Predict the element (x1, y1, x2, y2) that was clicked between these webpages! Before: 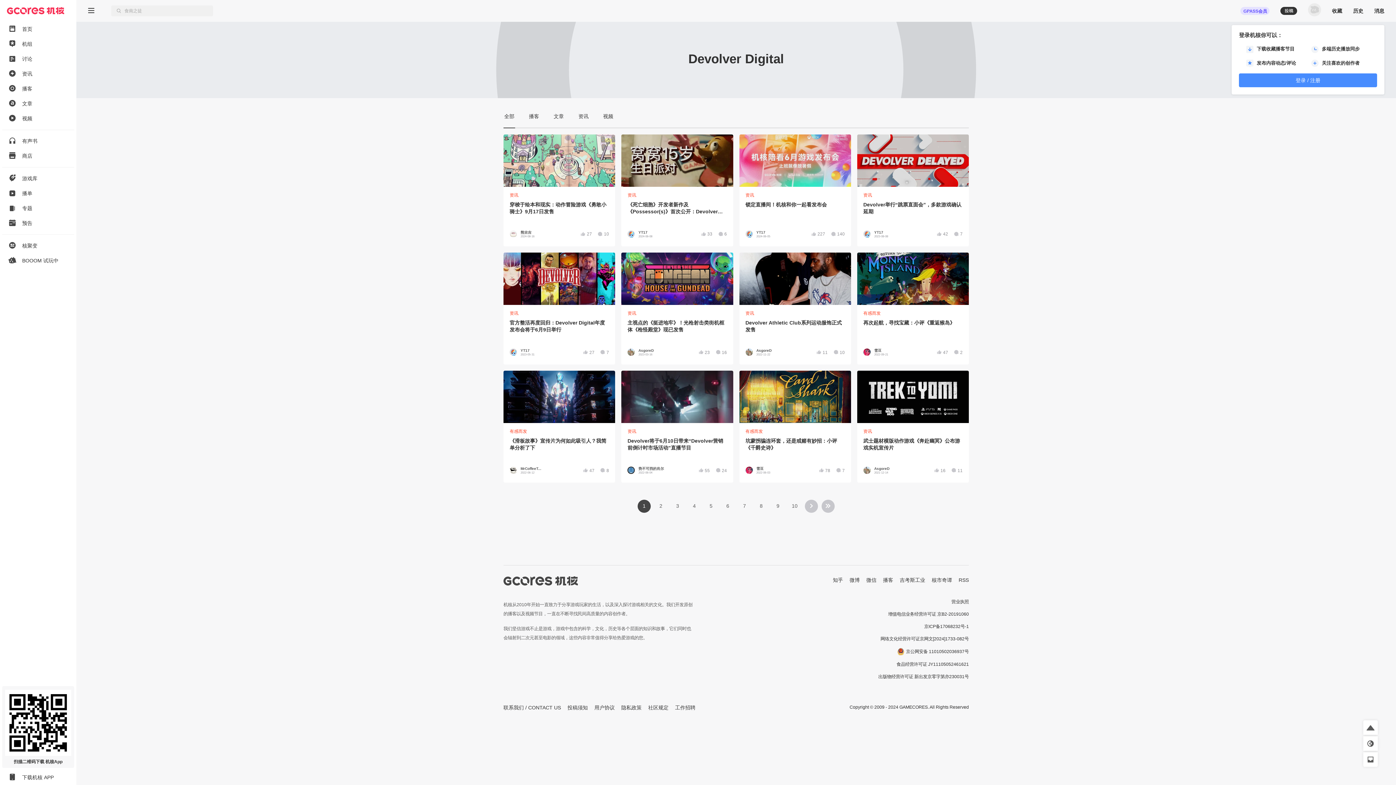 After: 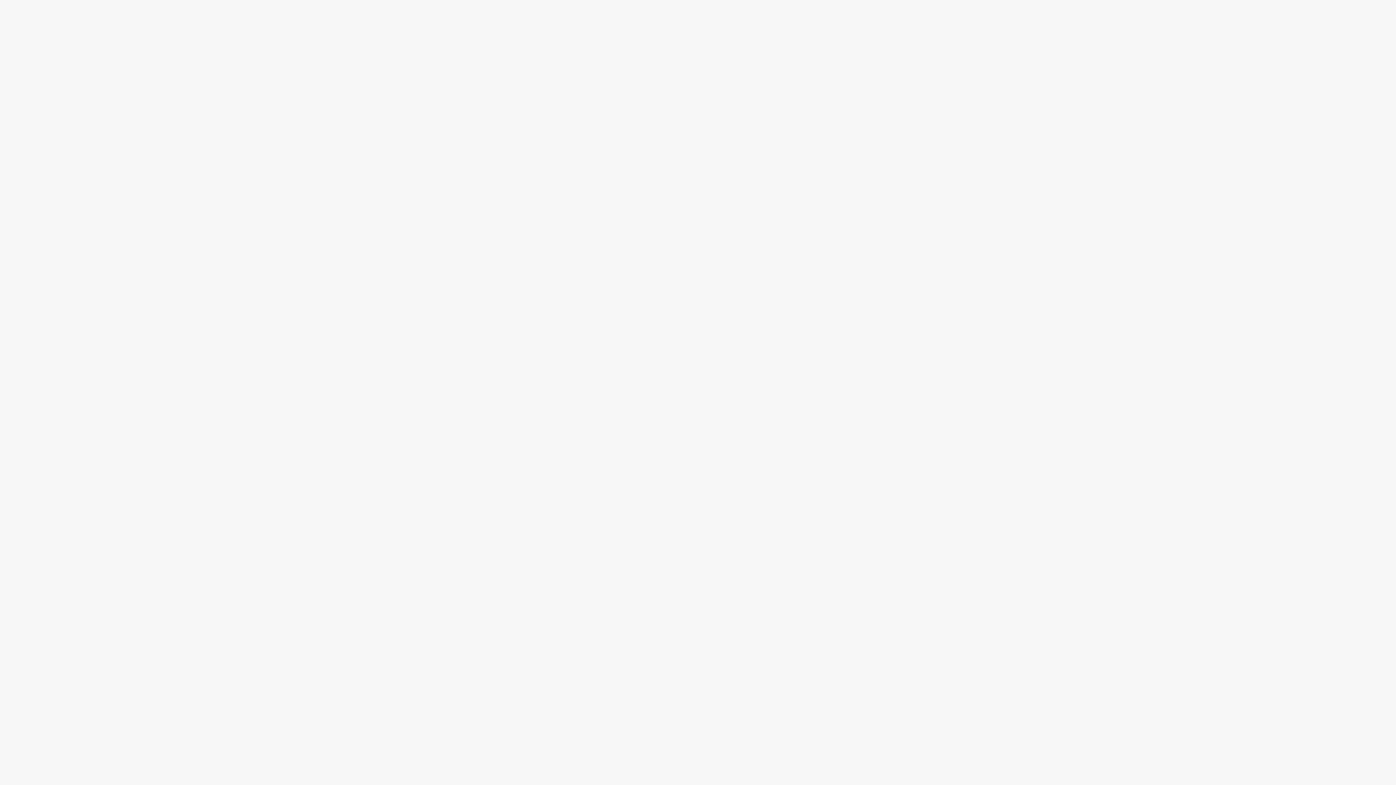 Action: bbox: (0, 171, 76, 186) label: 游戏库